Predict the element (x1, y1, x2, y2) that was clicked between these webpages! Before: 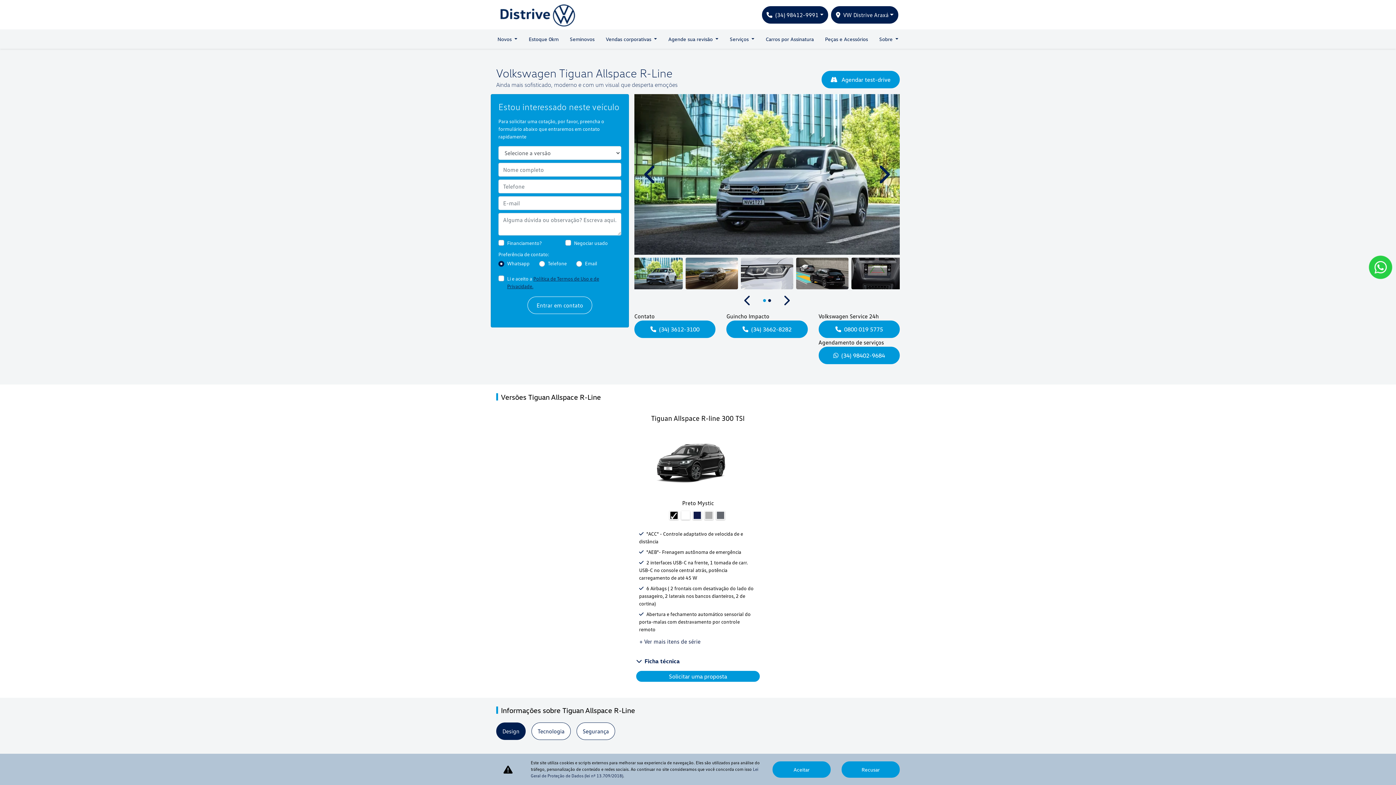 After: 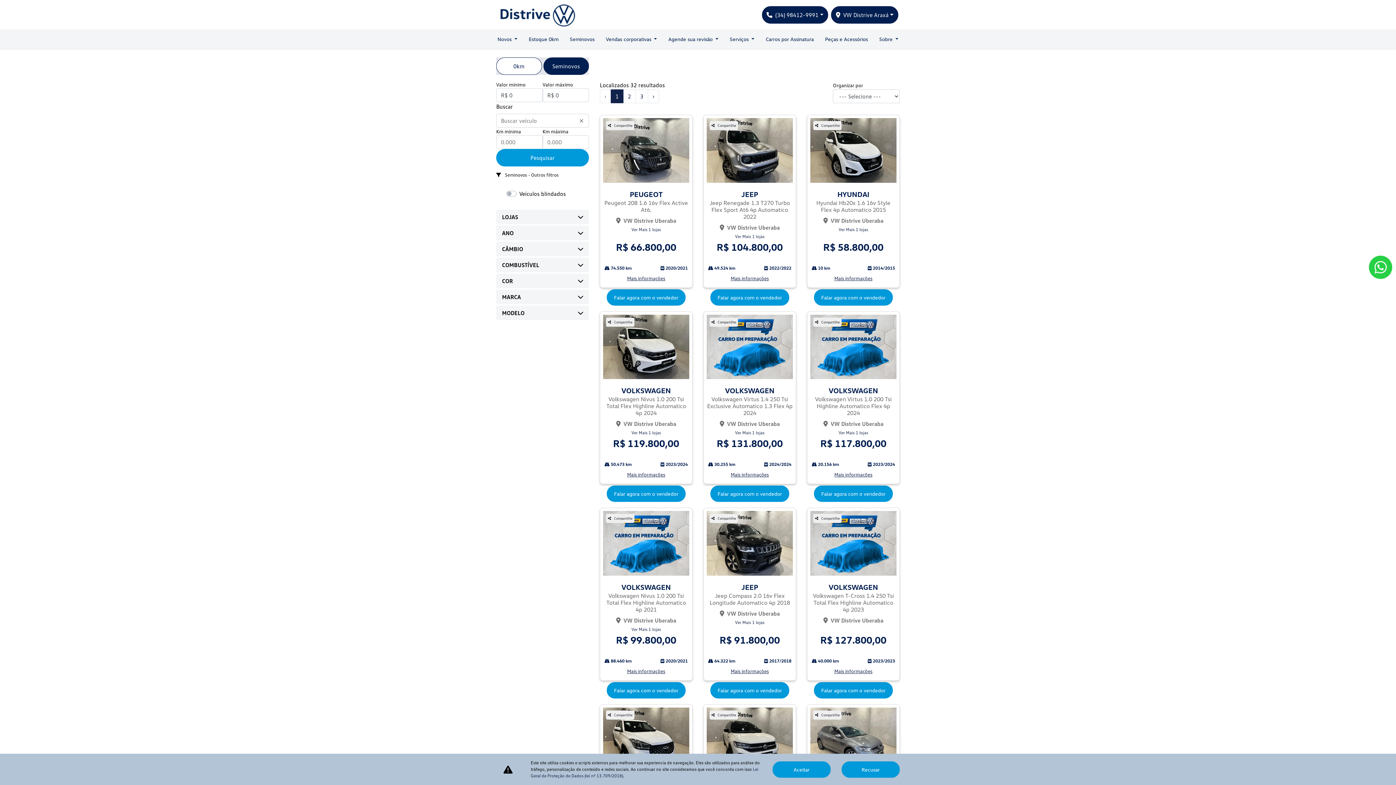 Action: label: Seminovos bbox: (564, 29, 600, 48)